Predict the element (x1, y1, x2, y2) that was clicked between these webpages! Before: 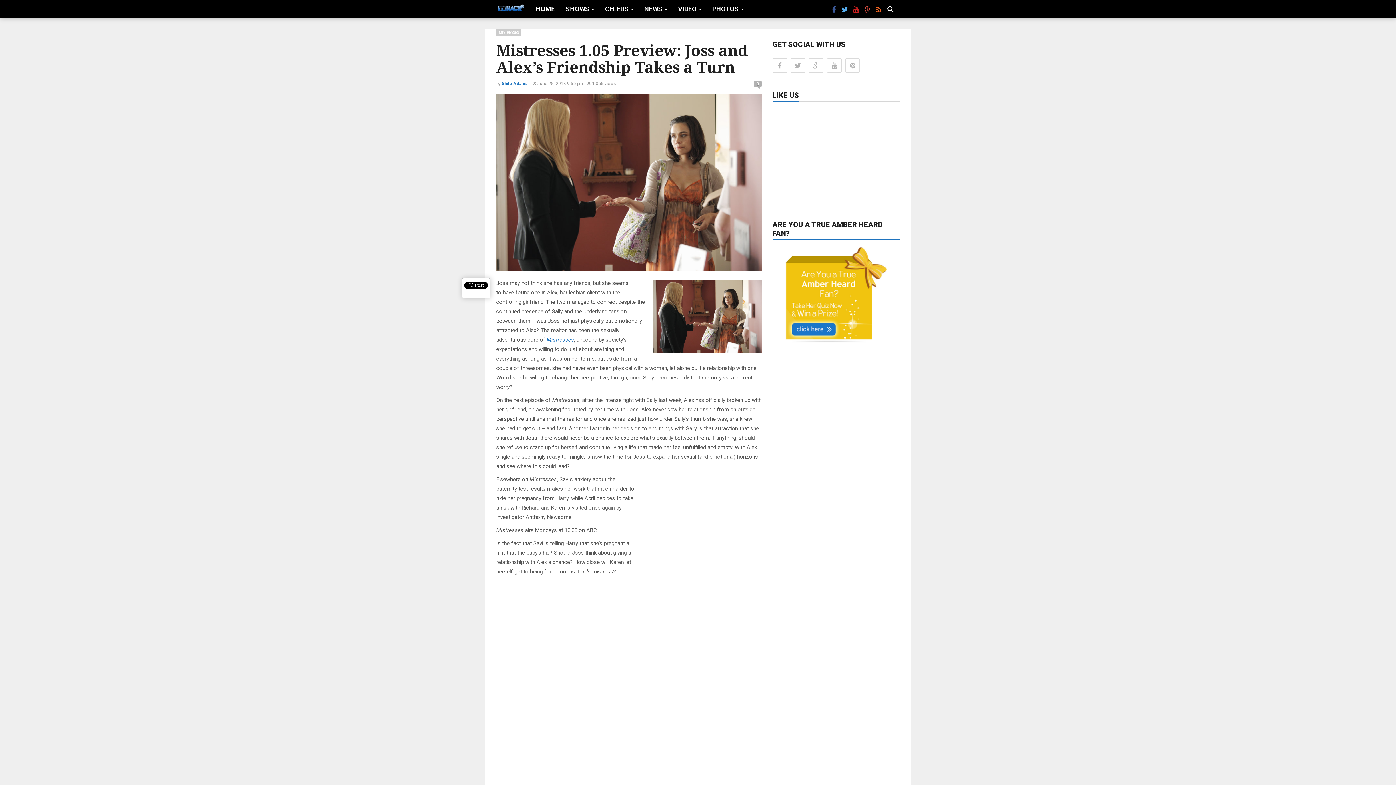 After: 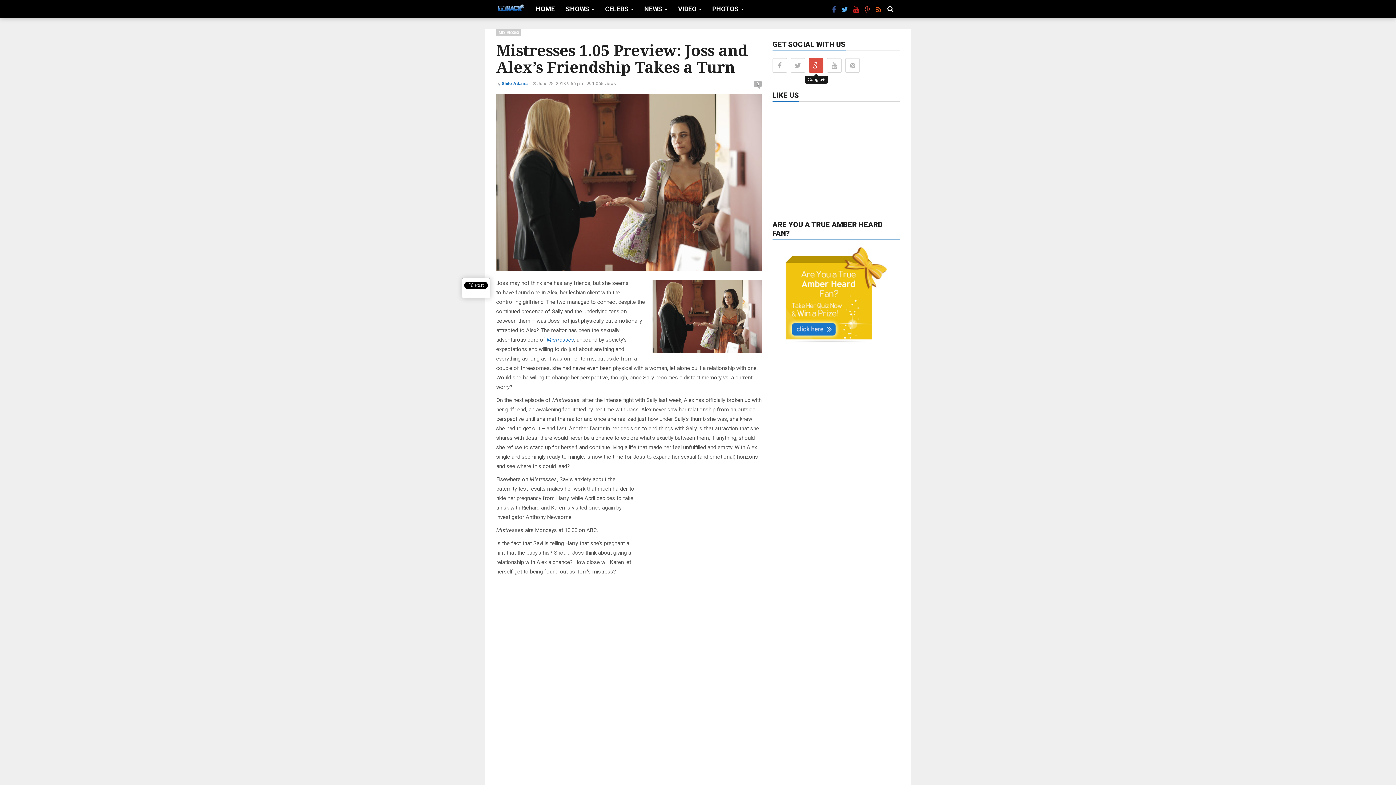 Action: bbox: (809, 58, 823, 72)